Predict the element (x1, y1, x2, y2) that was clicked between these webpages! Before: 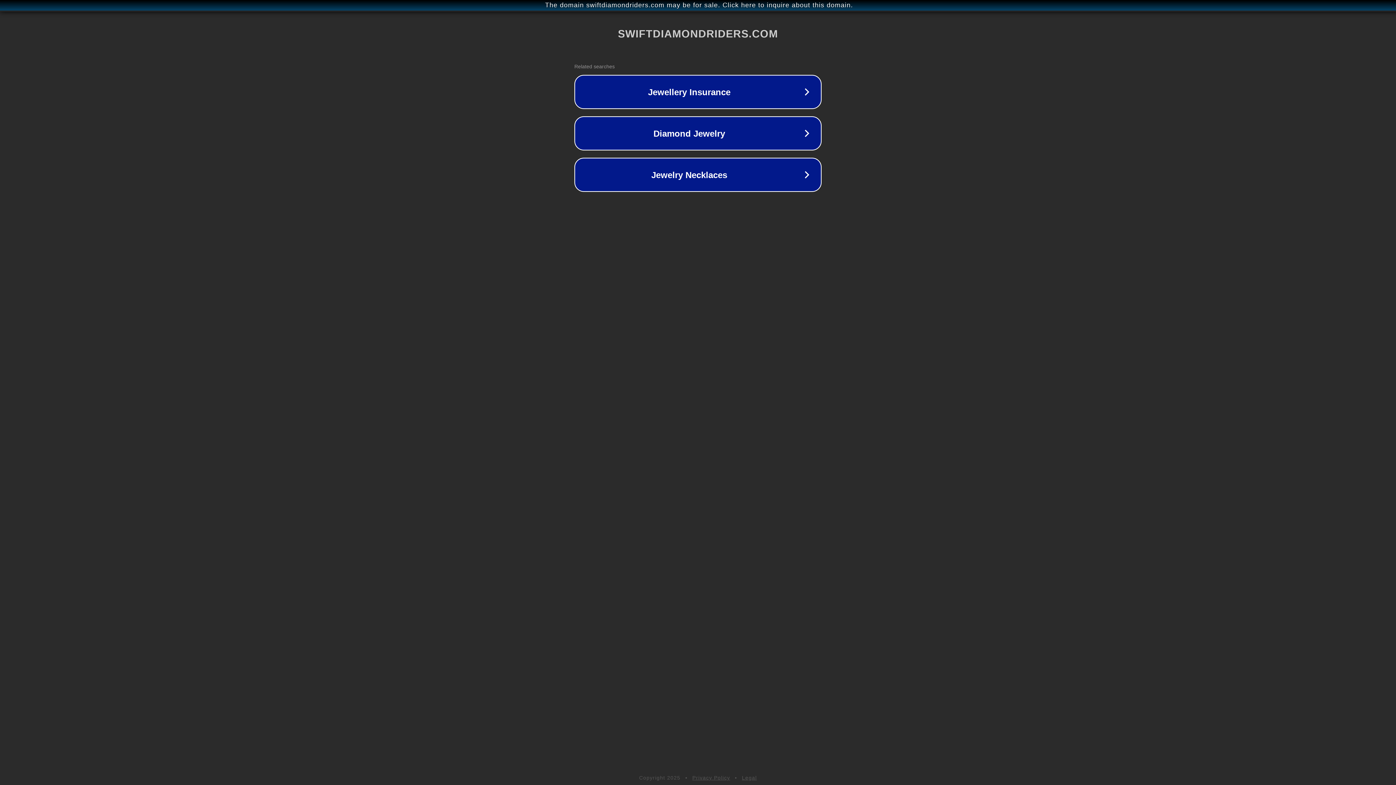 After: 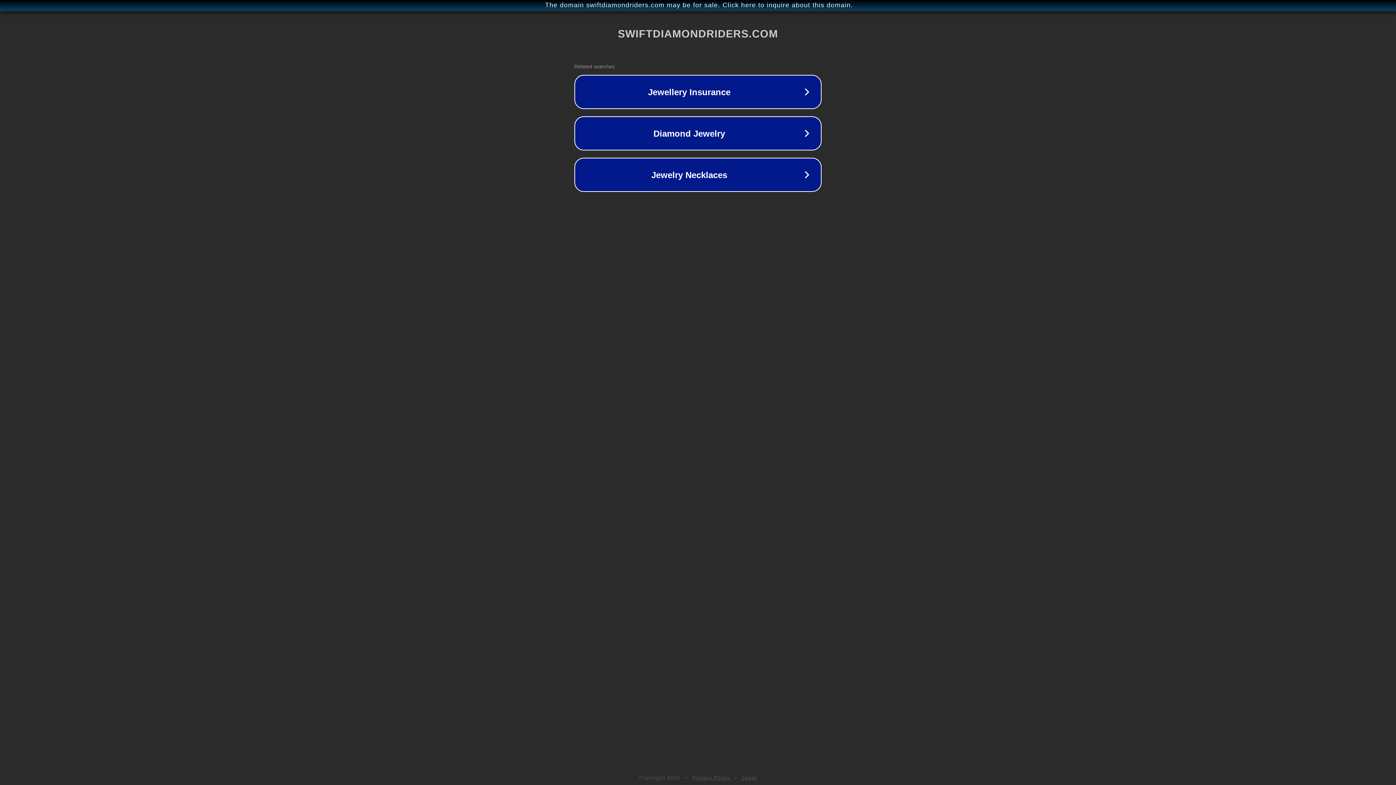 Action: bbox: (742, 775, 757, 781) label: Legal